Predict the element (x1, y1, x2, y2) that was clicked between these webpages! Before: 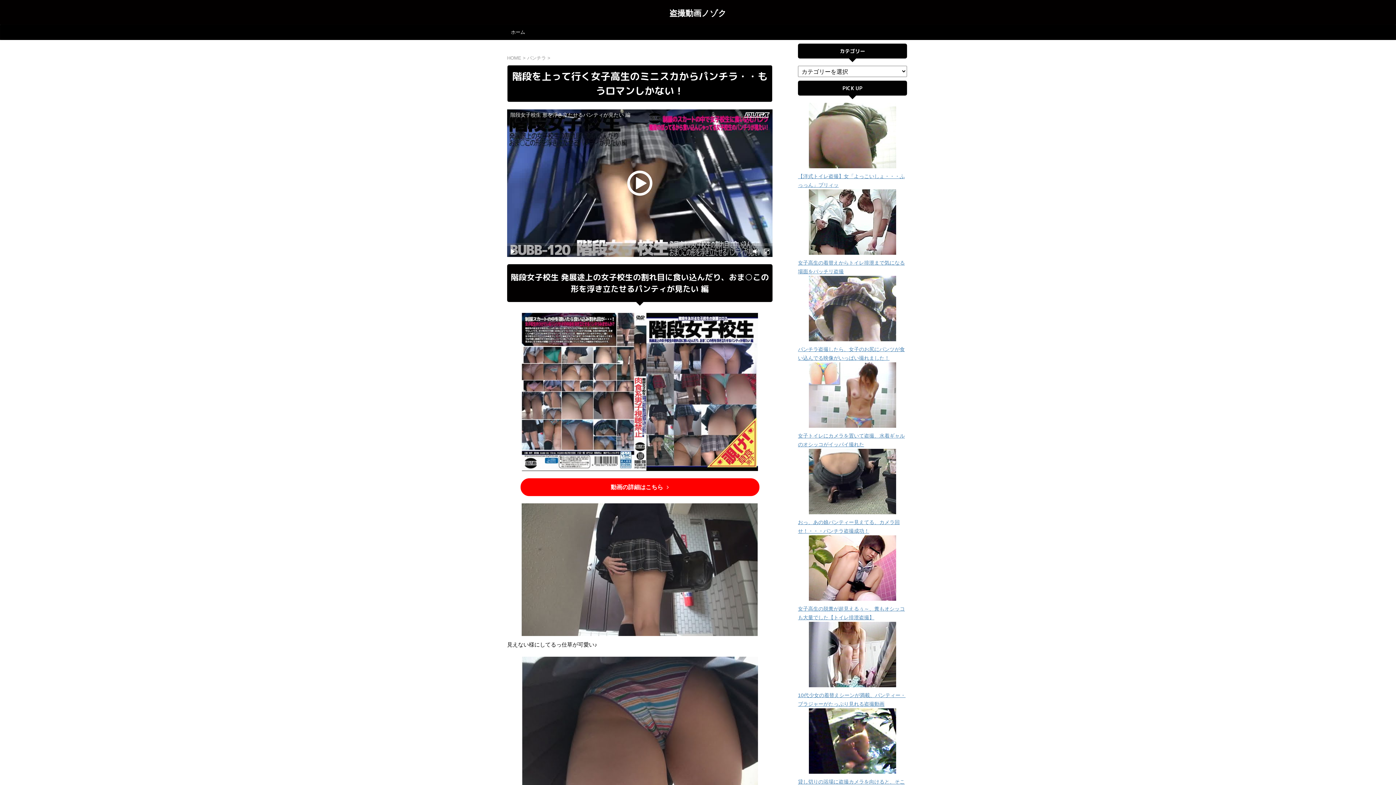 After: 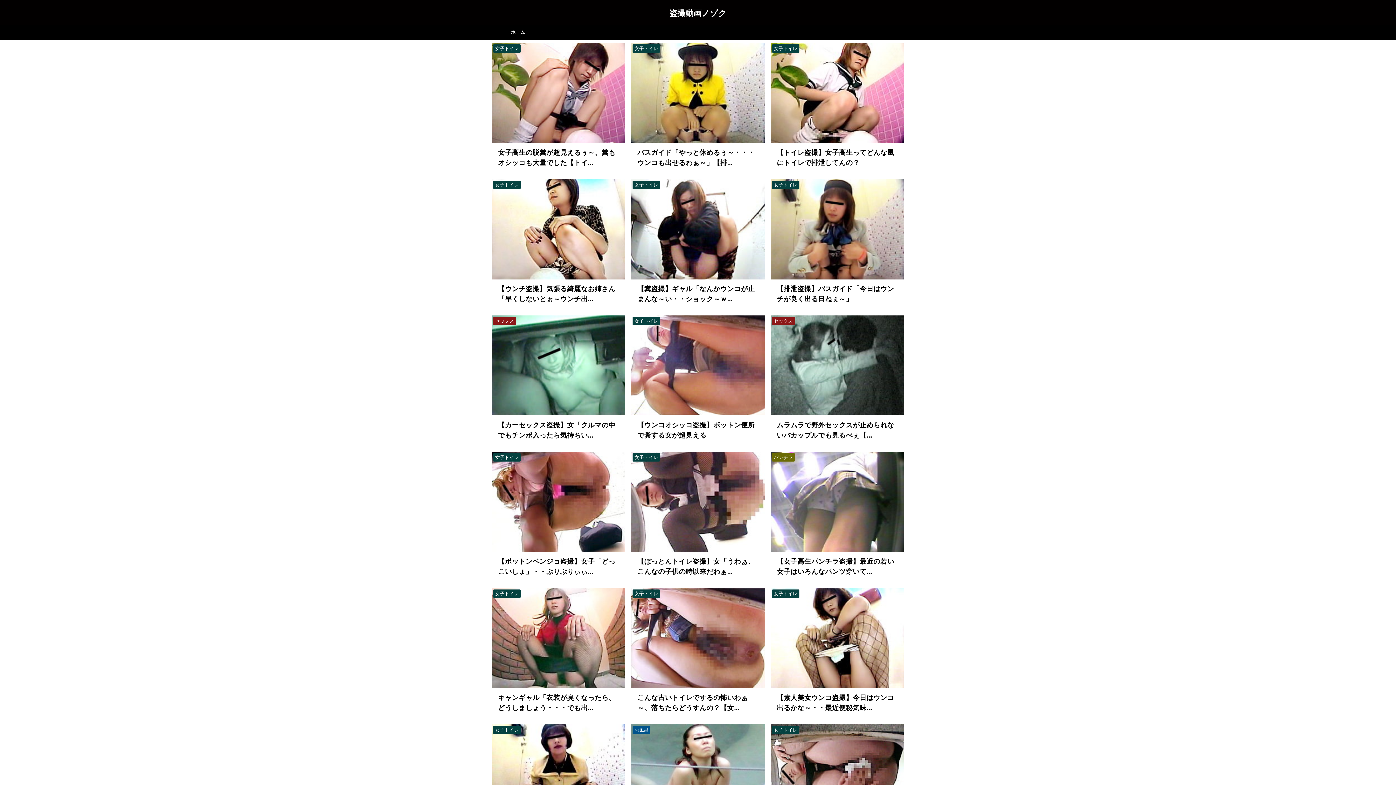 Action: label: HOME  bbox: (507, 55, 522, 60)